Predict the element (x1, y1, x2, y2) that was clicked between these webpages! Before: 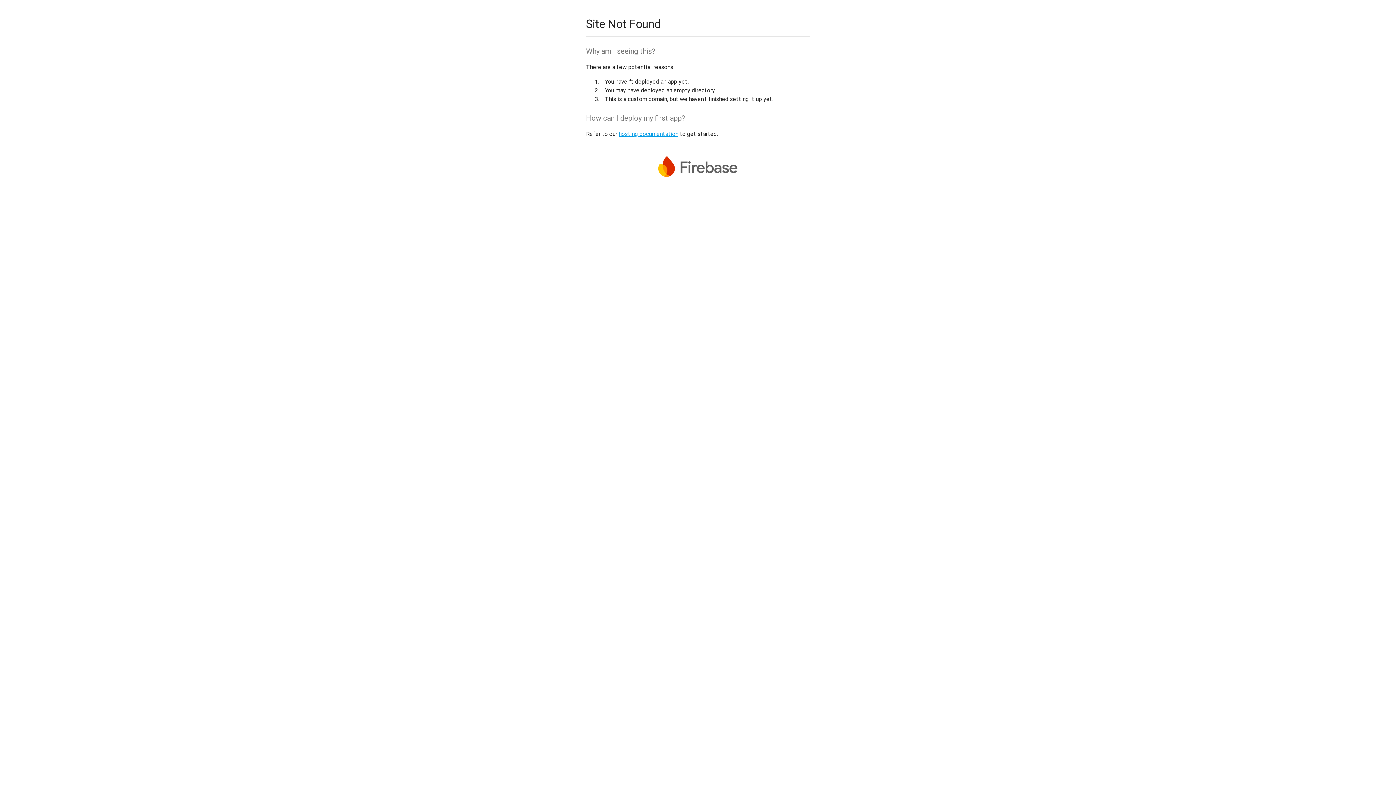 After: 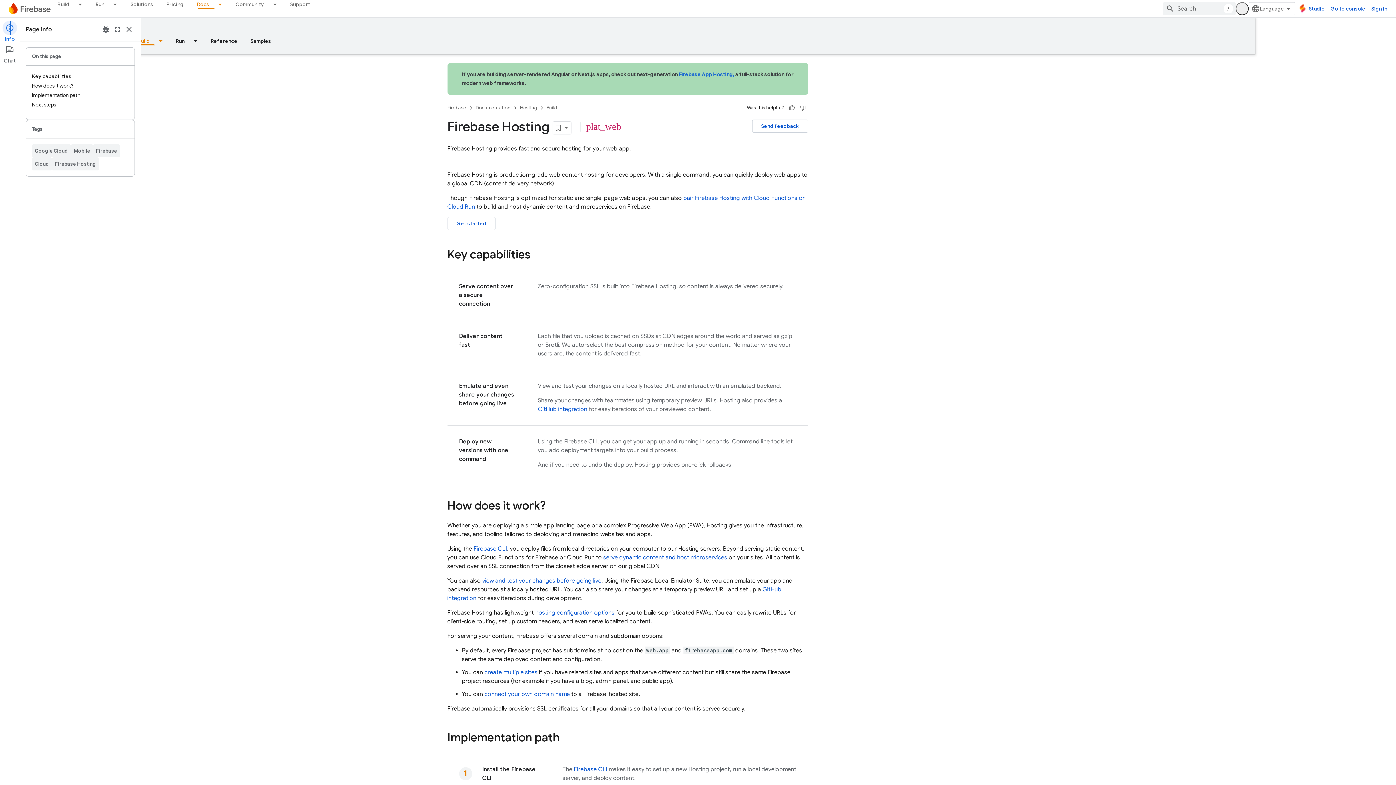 Action: bbox: (618, 130, 678, 137) label: hosting documentation